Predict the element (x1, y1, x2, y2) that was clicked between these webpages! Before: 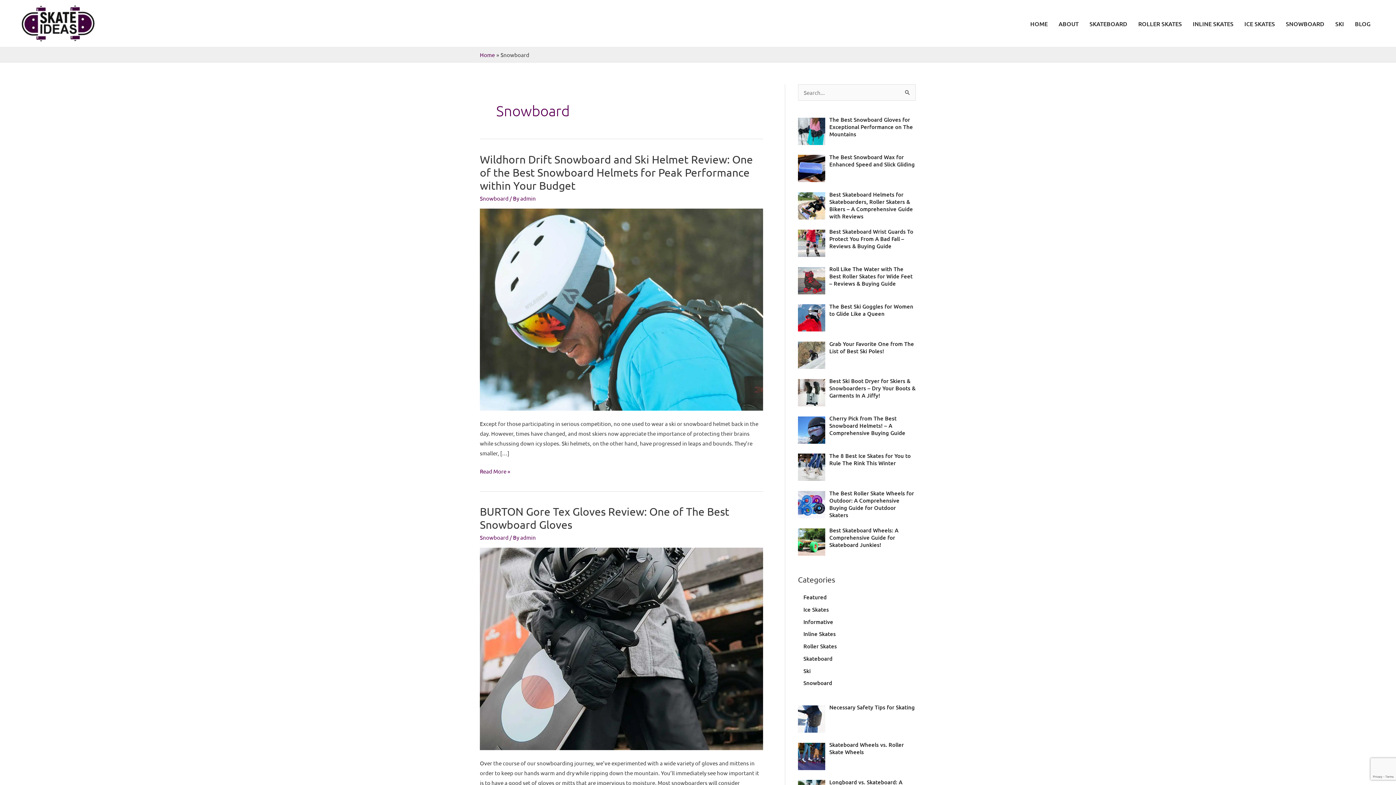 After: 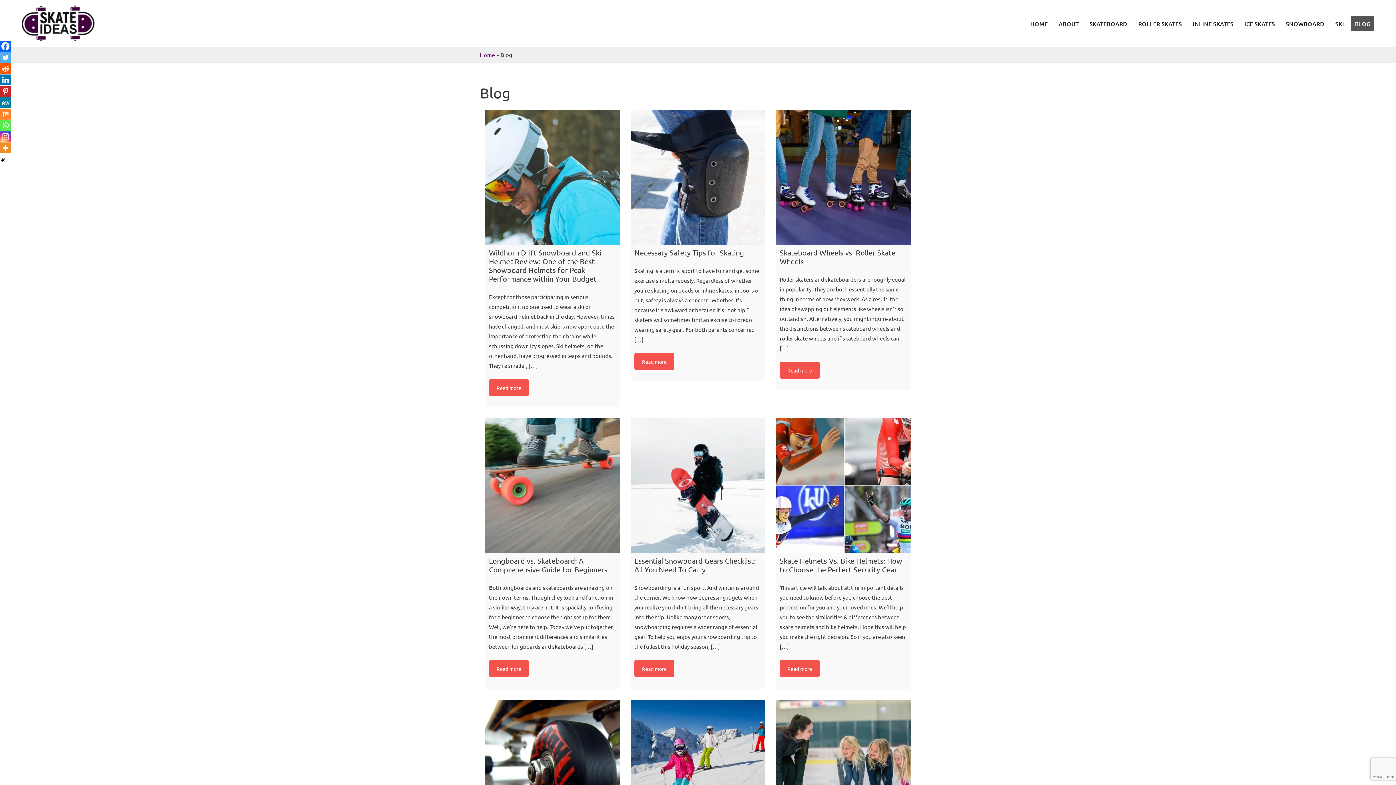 Action: bbox: (1351, 16, 1374, 30) label: BLOG